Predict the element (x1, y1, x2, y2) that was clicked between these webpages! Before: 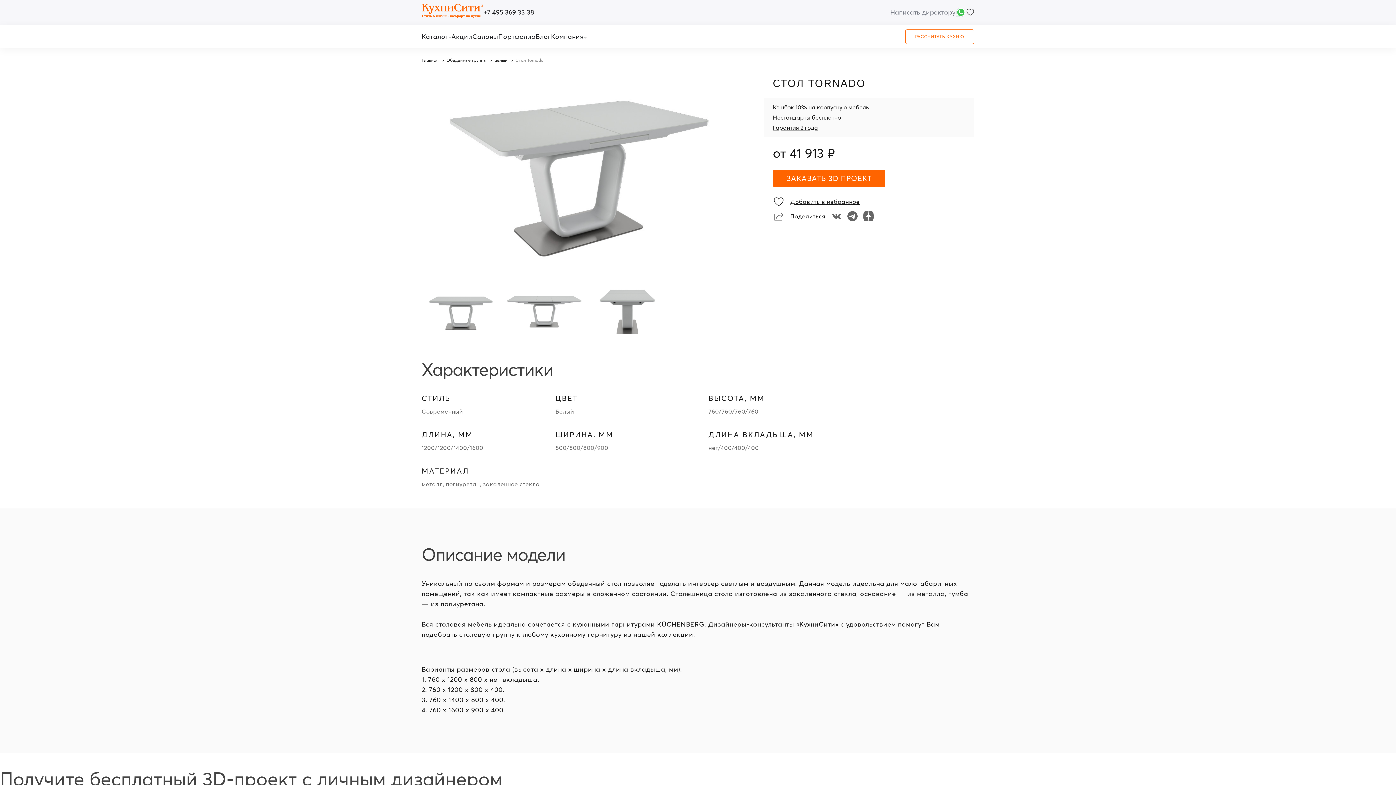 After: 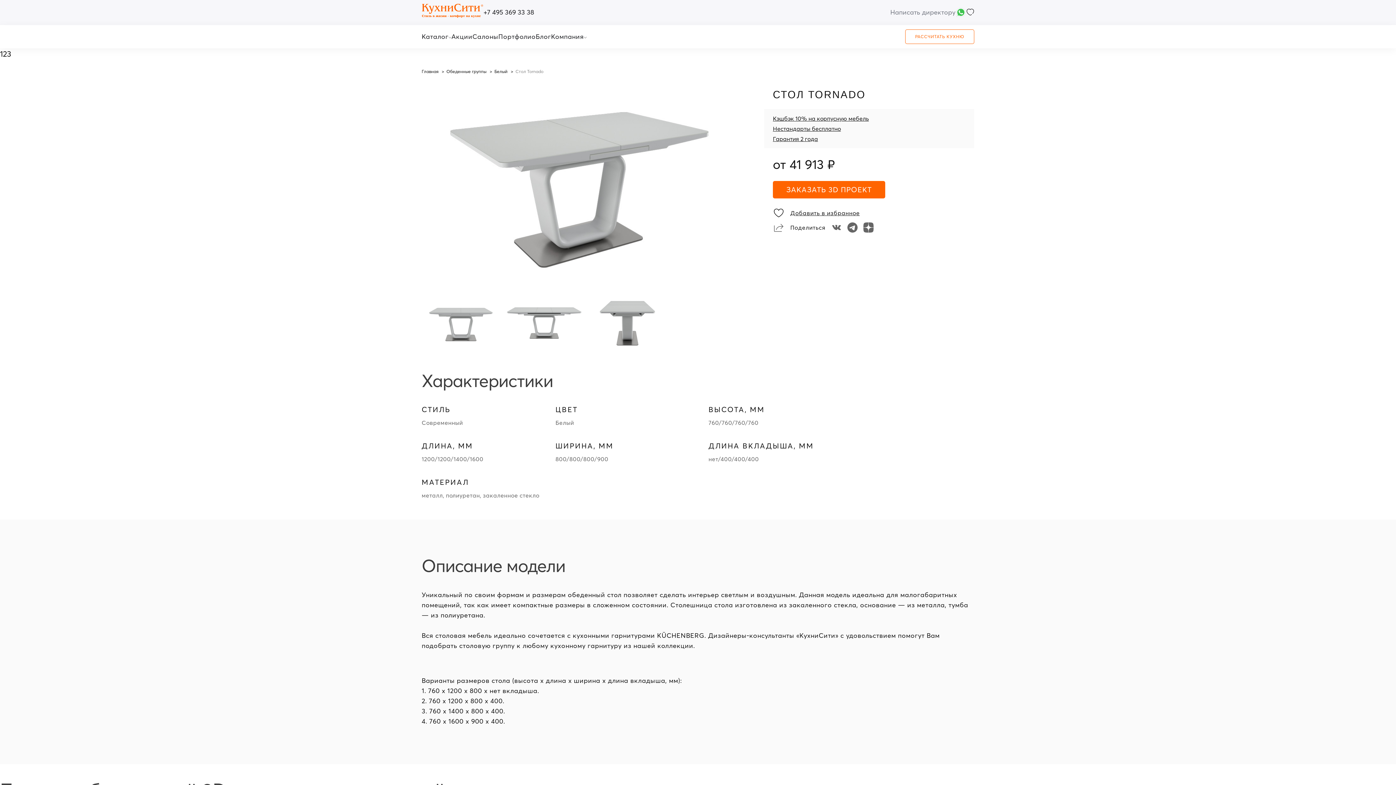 Action: bbox: (773, 103, 965, 110) label: Кэшбэк 10% на корпусную мебель